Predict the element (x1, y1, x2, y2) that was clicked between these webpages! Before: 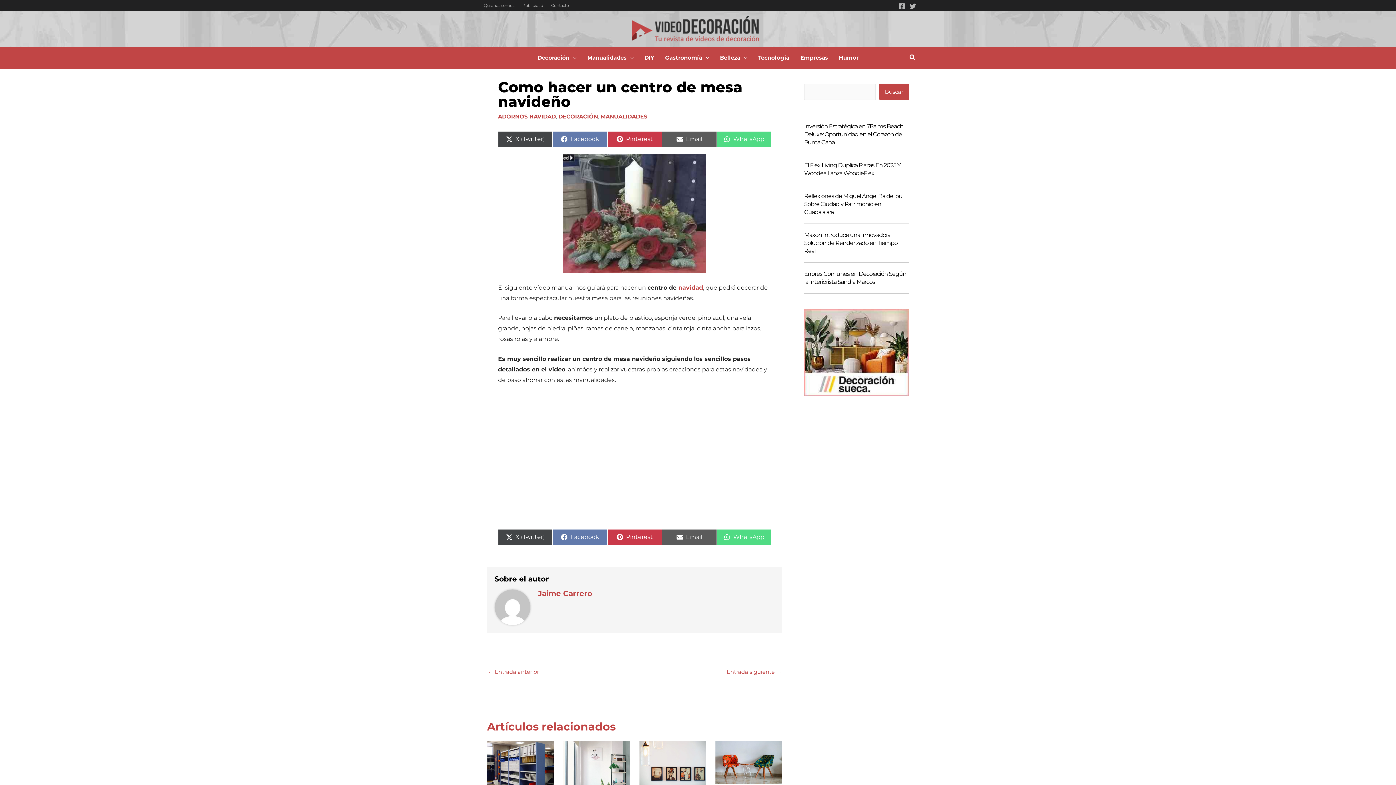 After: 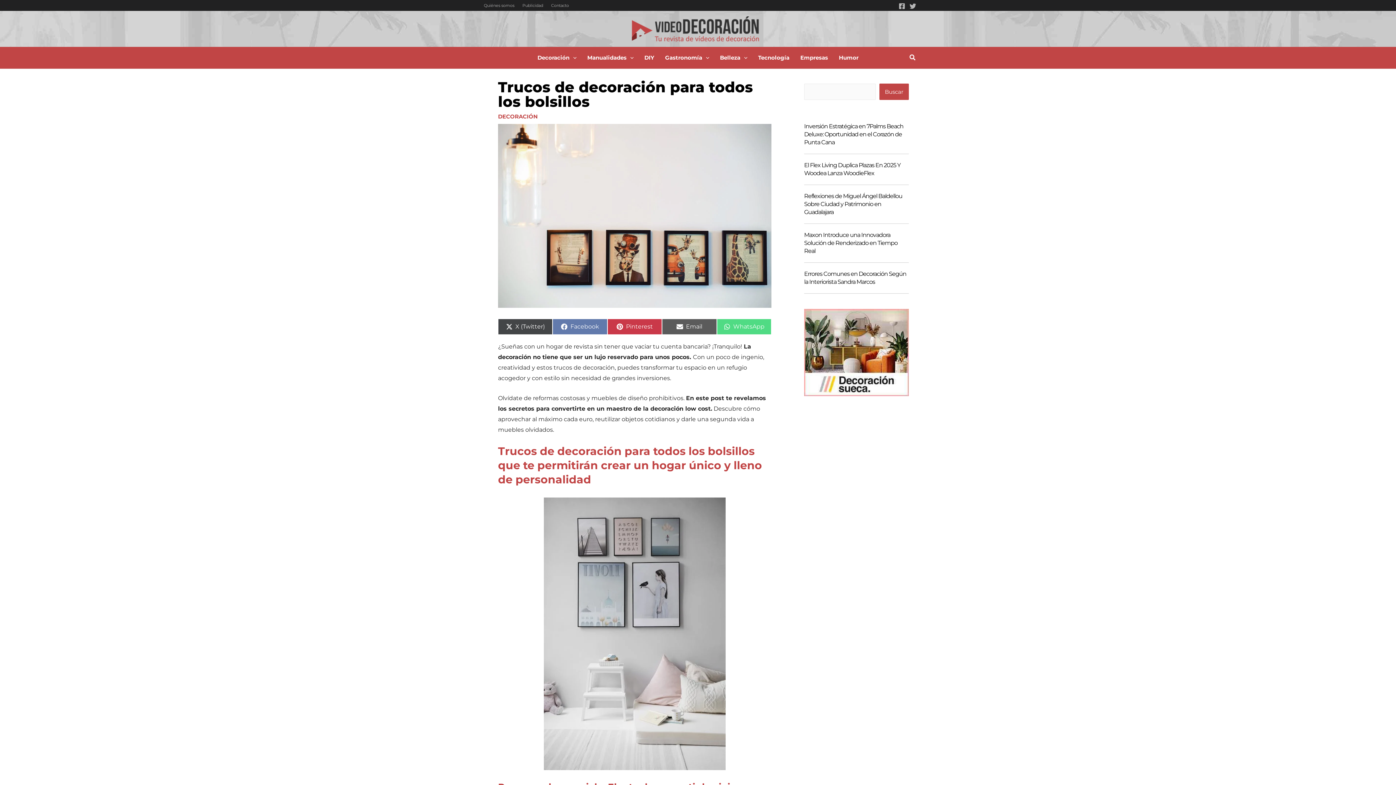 Action: bbox: (639, 759, 706, 766) label: Lee más sobre Trucos de decoración para todos los bolsillos